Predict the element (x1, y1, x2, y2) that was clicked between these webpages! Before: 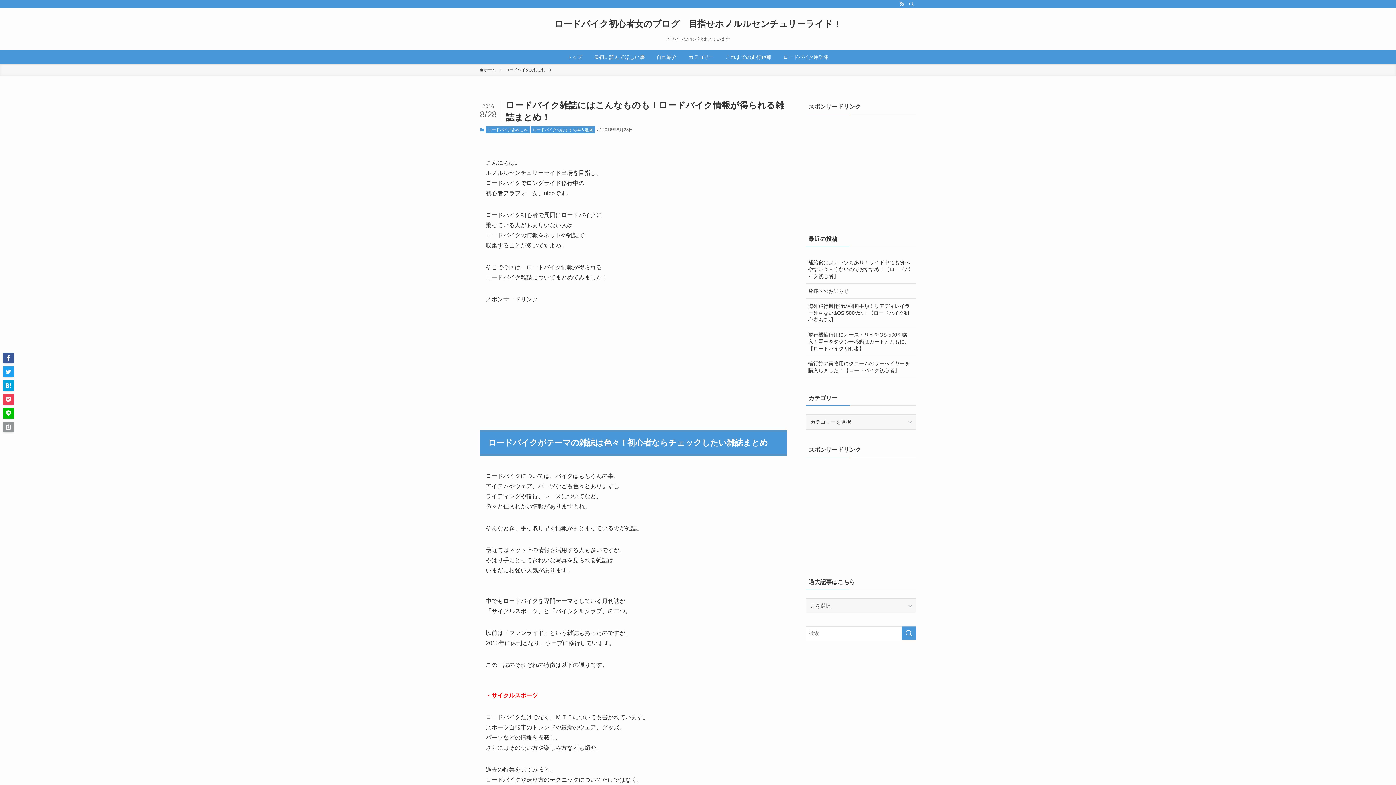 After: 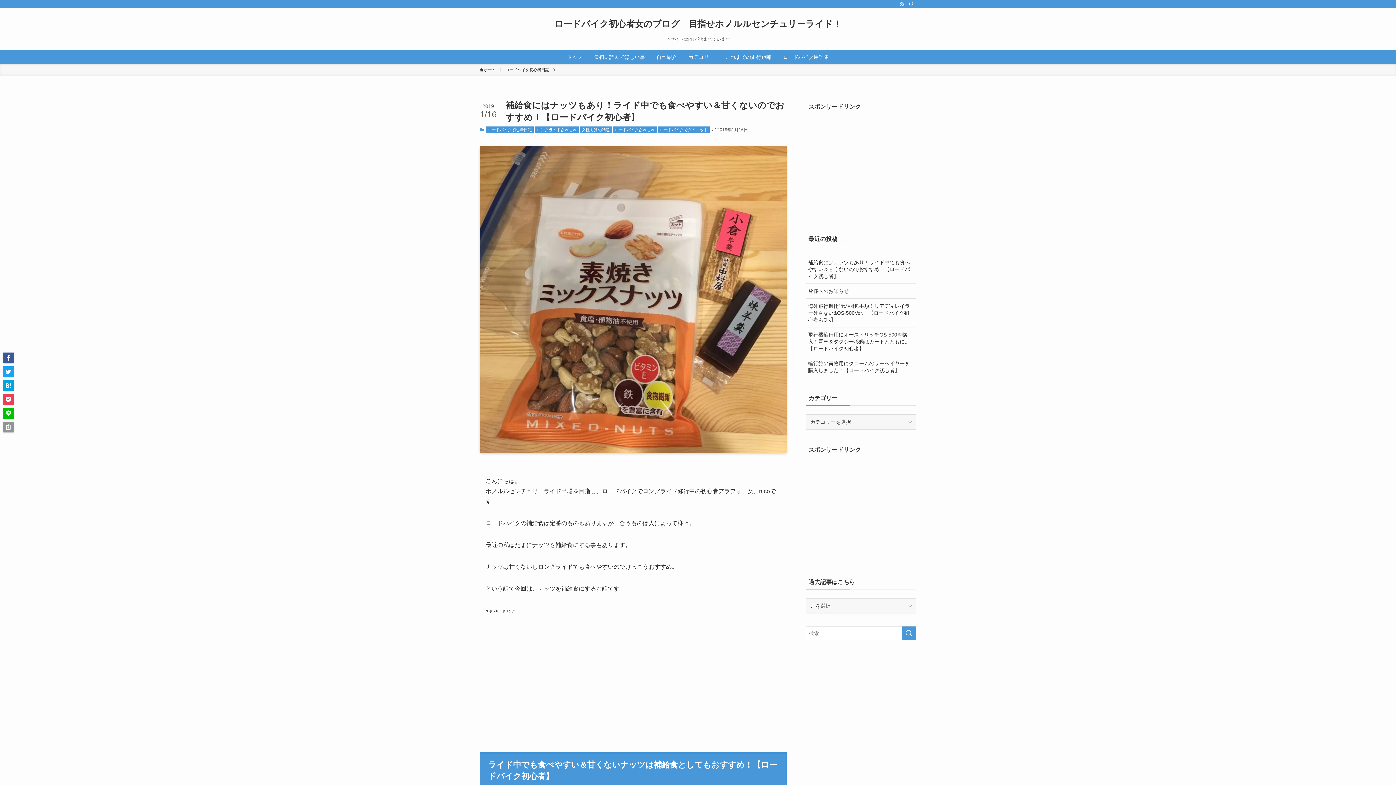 Action: bbox: (805, 255, 916, 283) label: 補給食にはナッツもあり！ライド中でも食べやすい＆甘くないのでおすすめ！【ロードバイク初心者】